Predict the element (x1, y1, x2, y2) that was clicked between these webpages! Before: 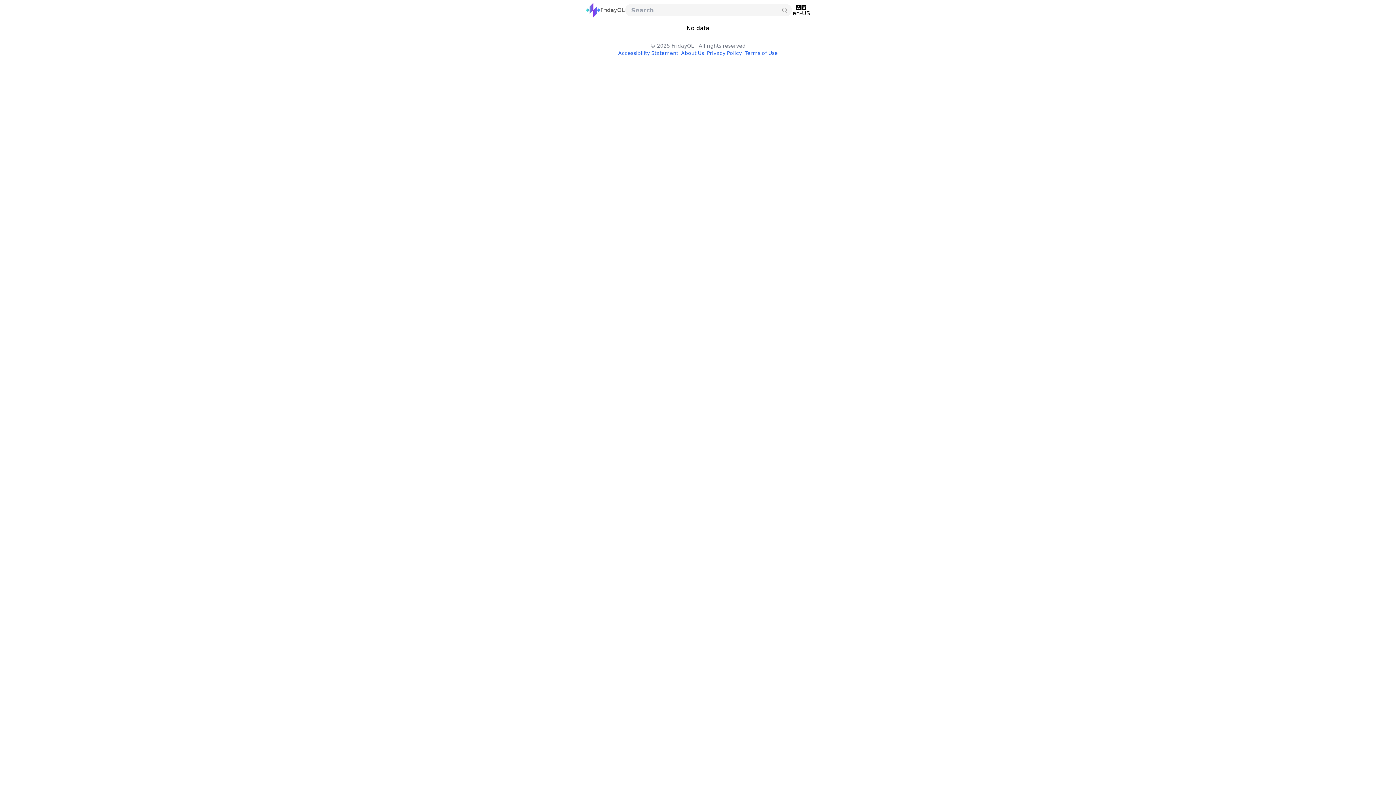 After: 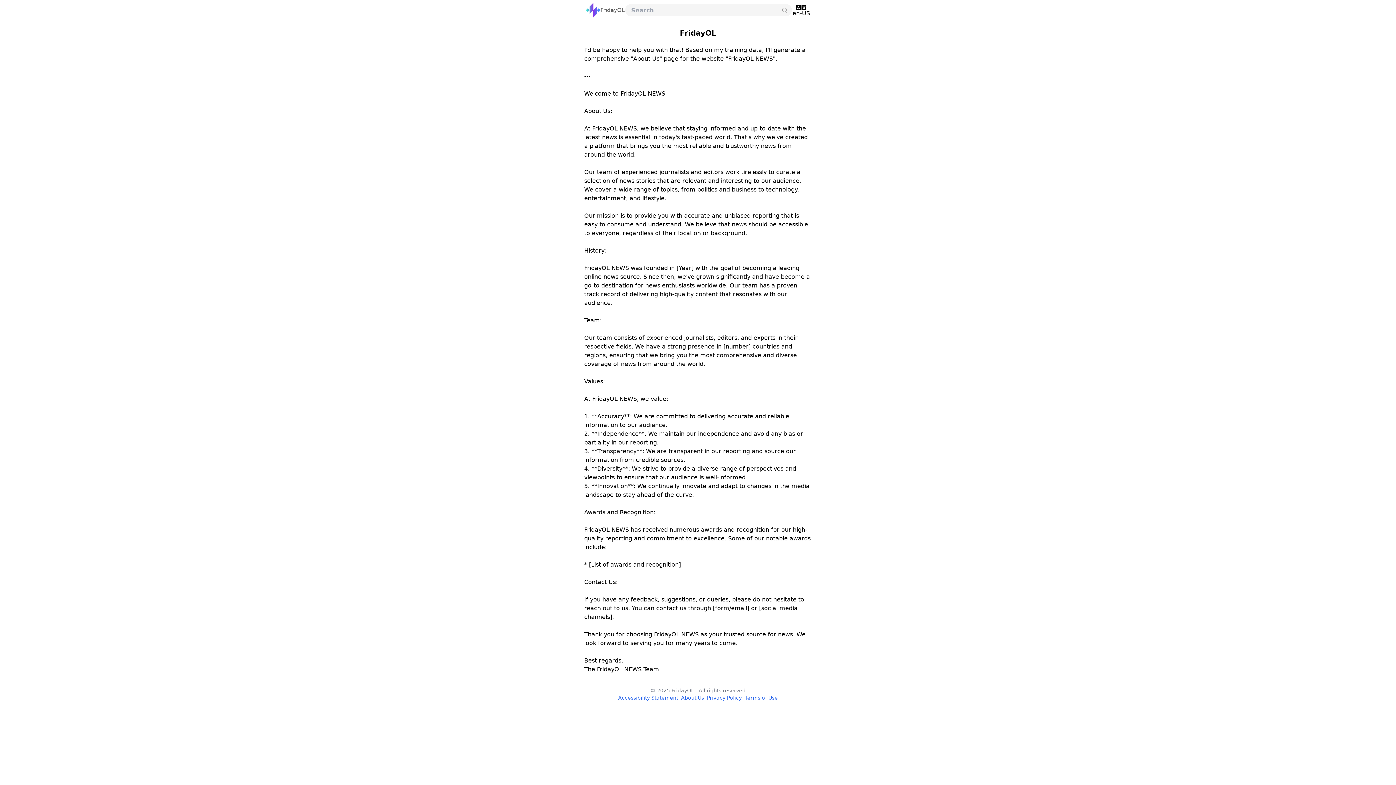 Action: label: About Us bbox: (681, 50, 704, 56)